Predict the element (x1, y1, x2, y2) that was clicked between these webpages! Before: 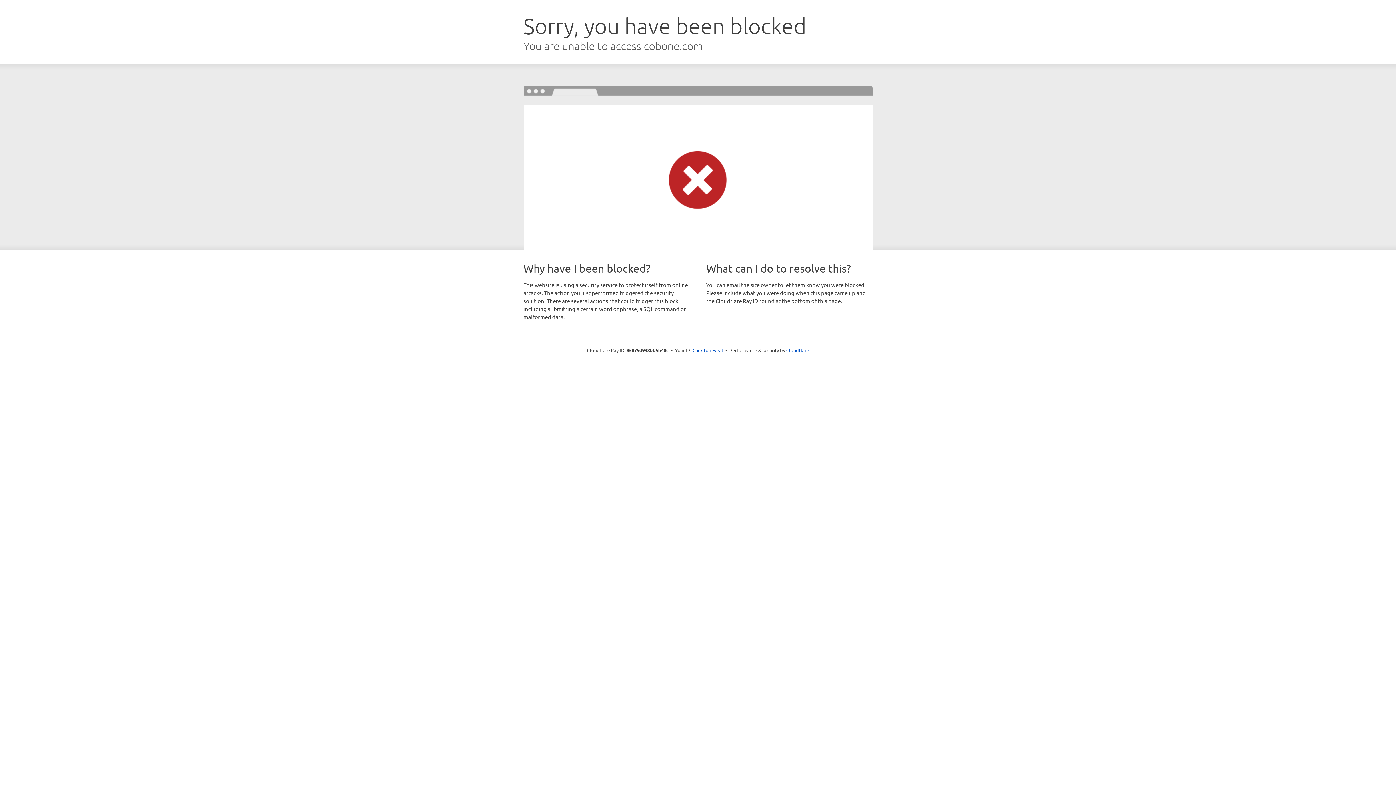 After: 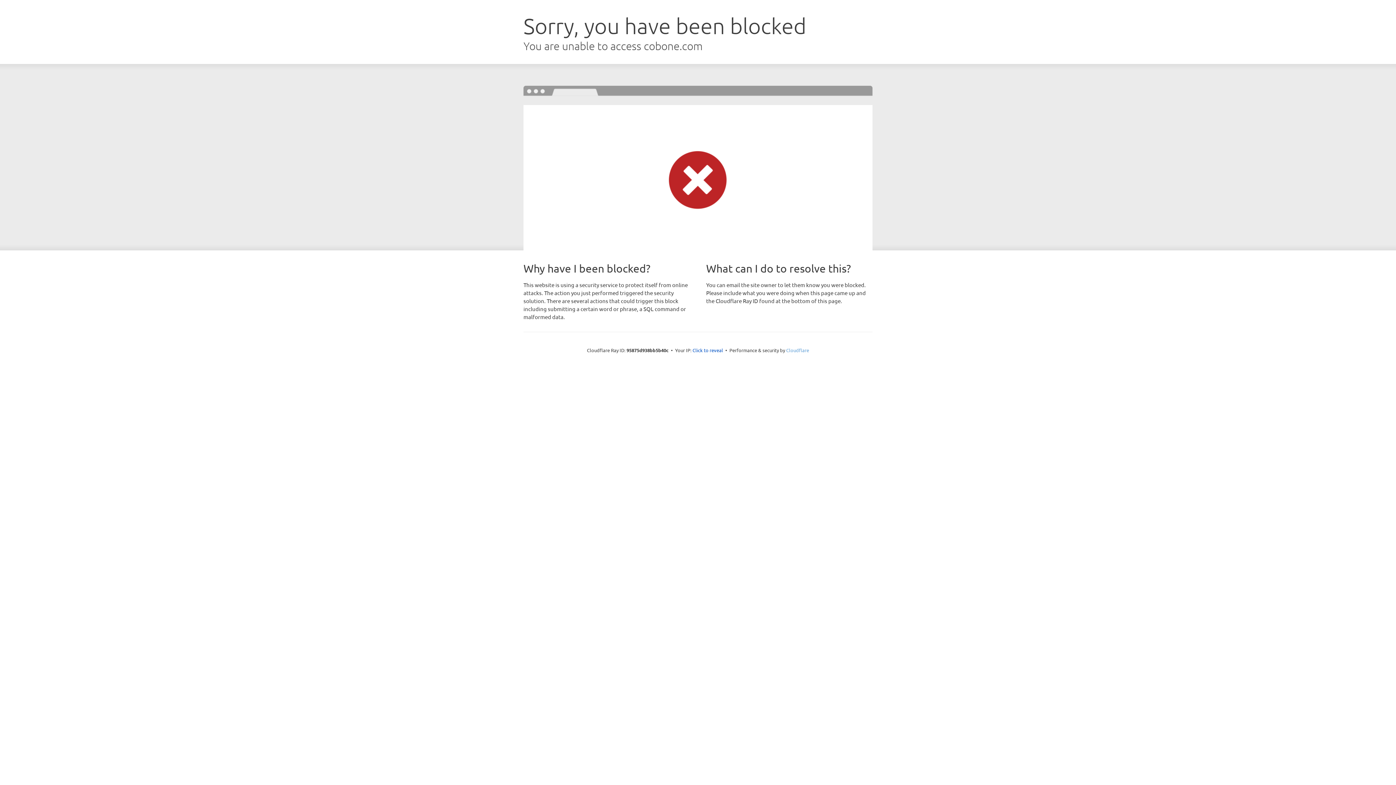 Action: bbox: (786, 347, 809, 353) label: Cloudflare